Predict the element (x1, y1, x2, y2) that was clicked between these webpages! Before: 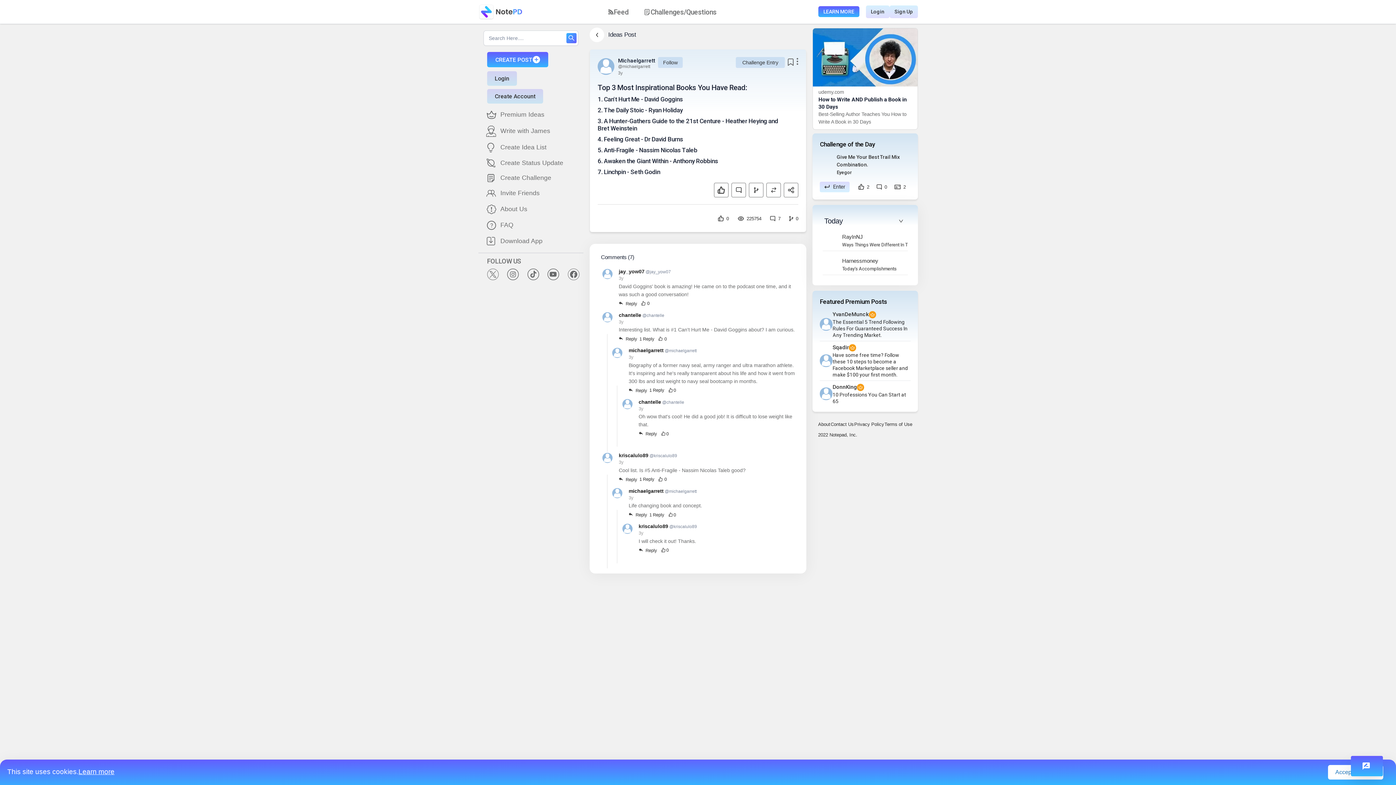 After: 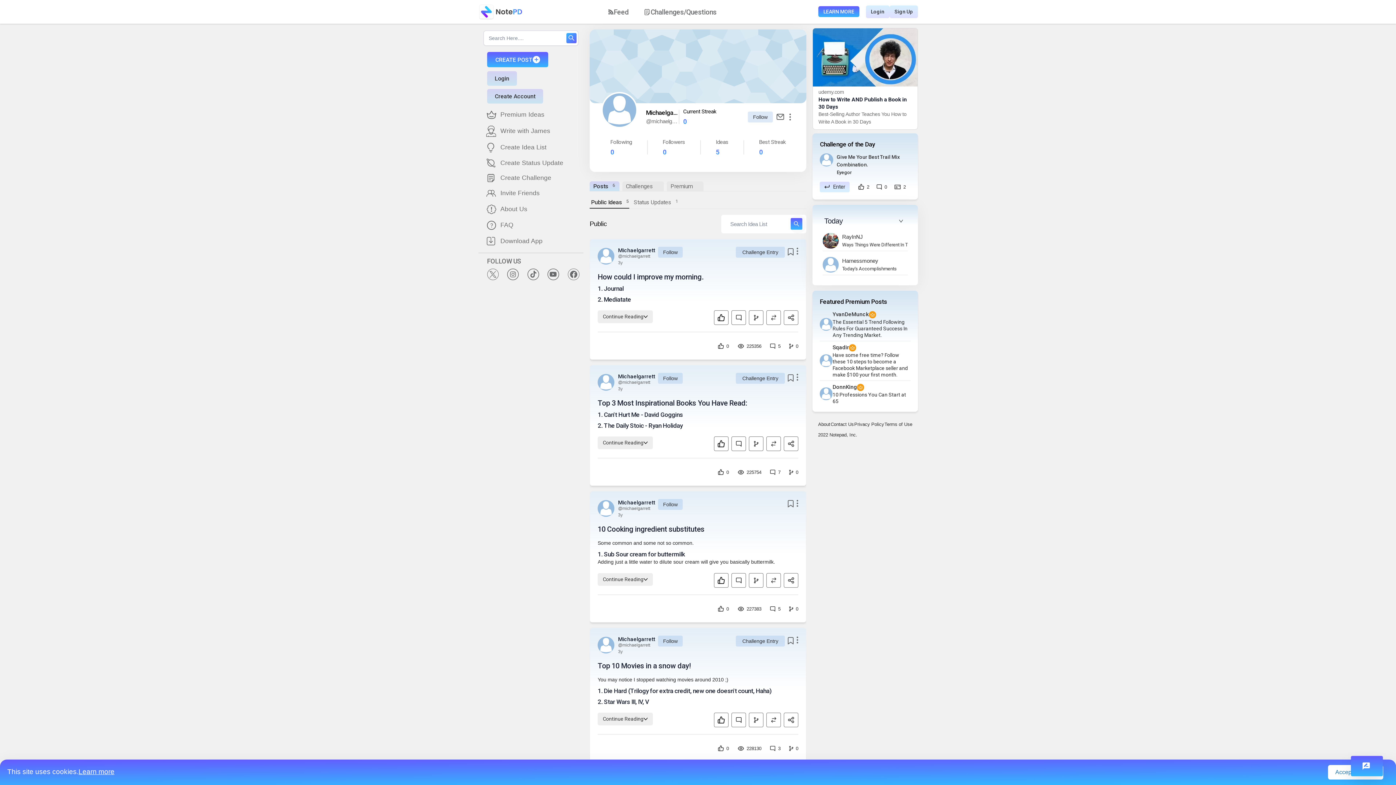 Action: bbox: (628, 346, 795, 354) label: michaelgarrett @michaelgarrett